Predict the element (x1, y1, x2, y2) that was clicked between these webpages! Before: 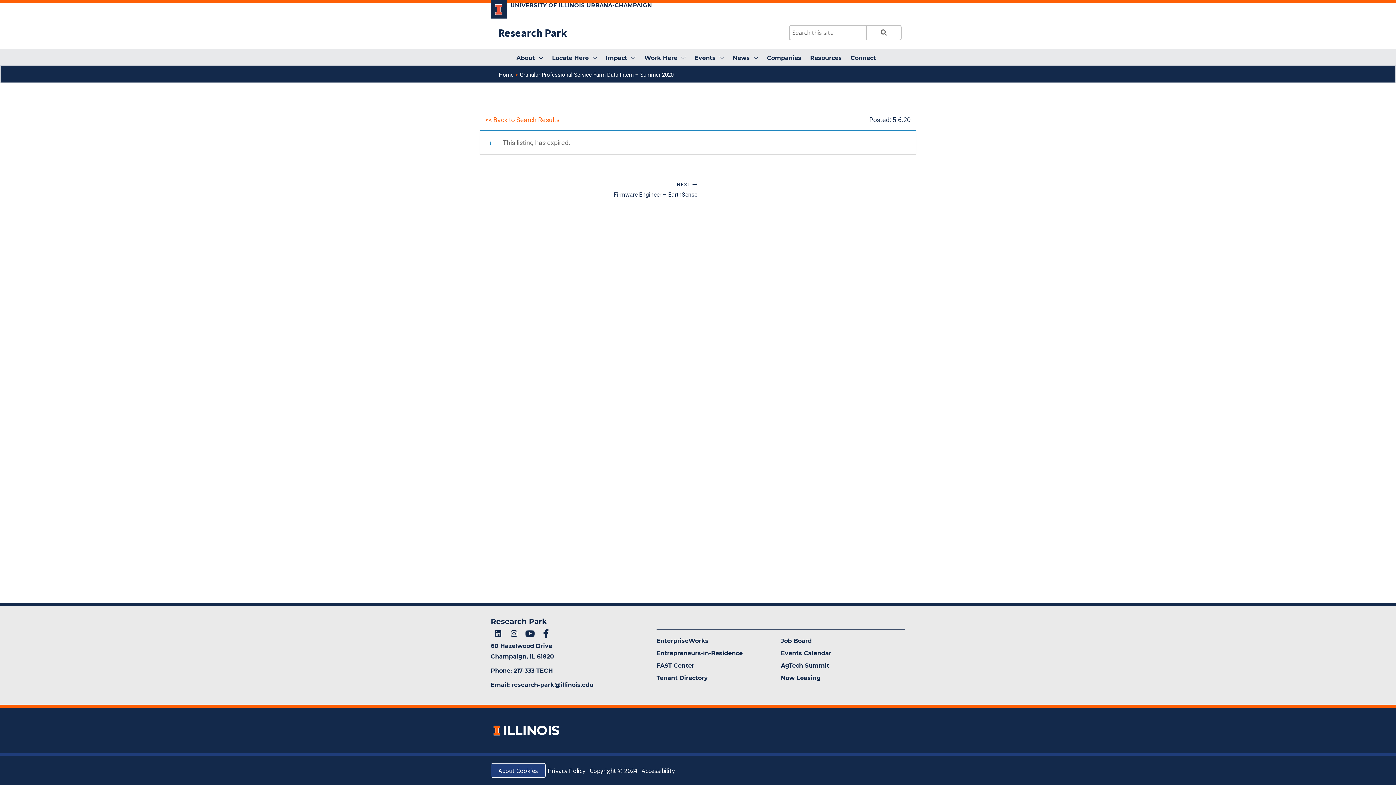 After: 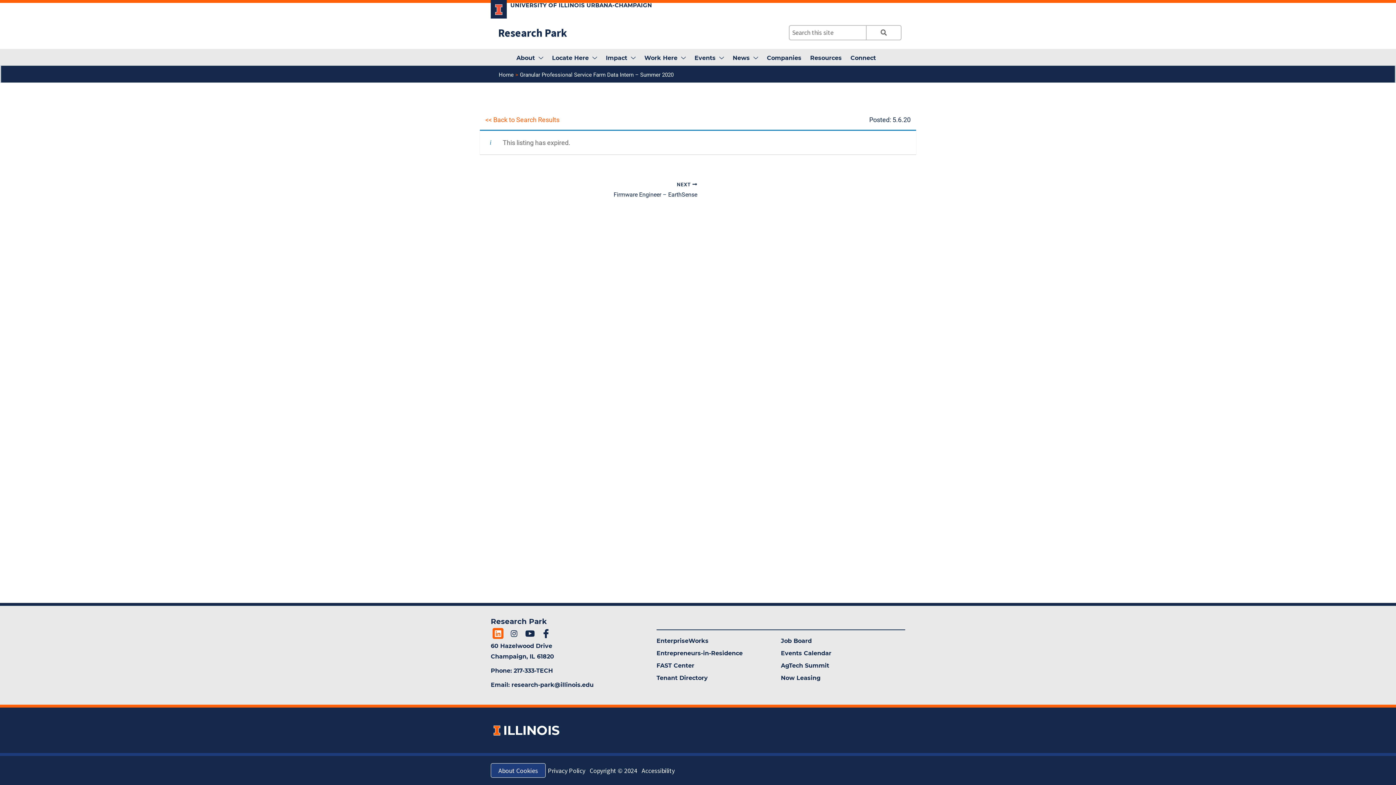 Action: bbox: (492, 628, 503, 639) label: LinkedIn